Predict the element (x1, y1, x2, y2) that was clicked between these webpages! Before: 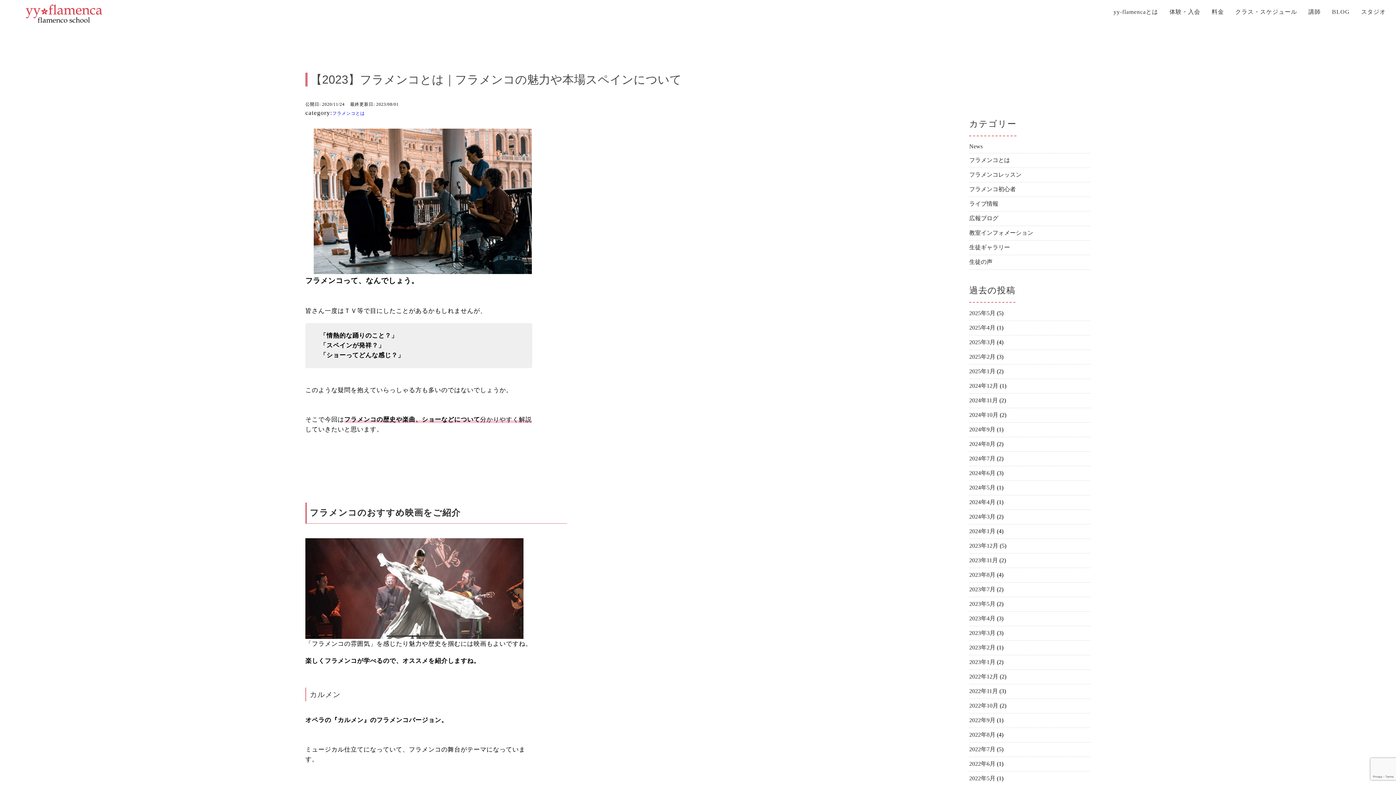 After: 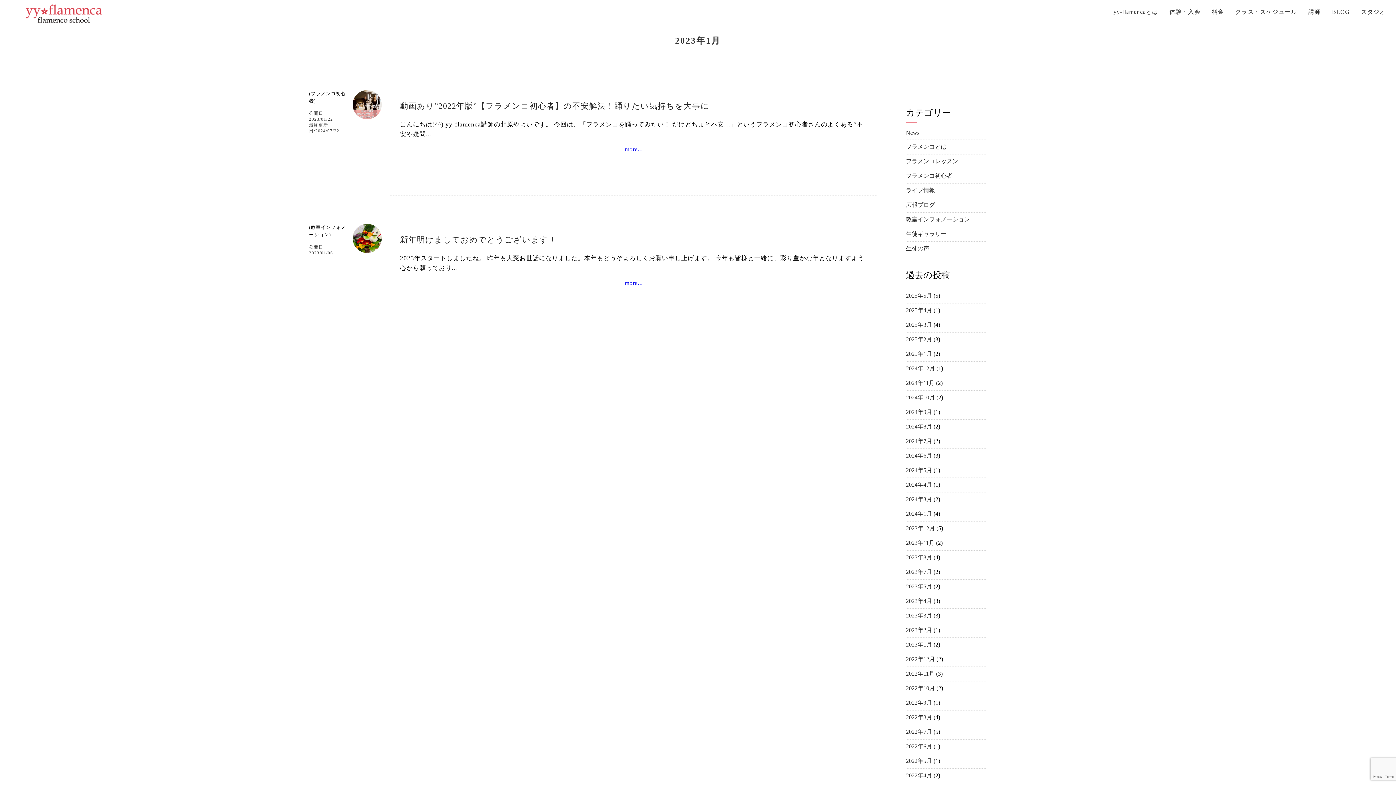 Action: label: 2023年1月 bbox: (969, 659, 995, 665)